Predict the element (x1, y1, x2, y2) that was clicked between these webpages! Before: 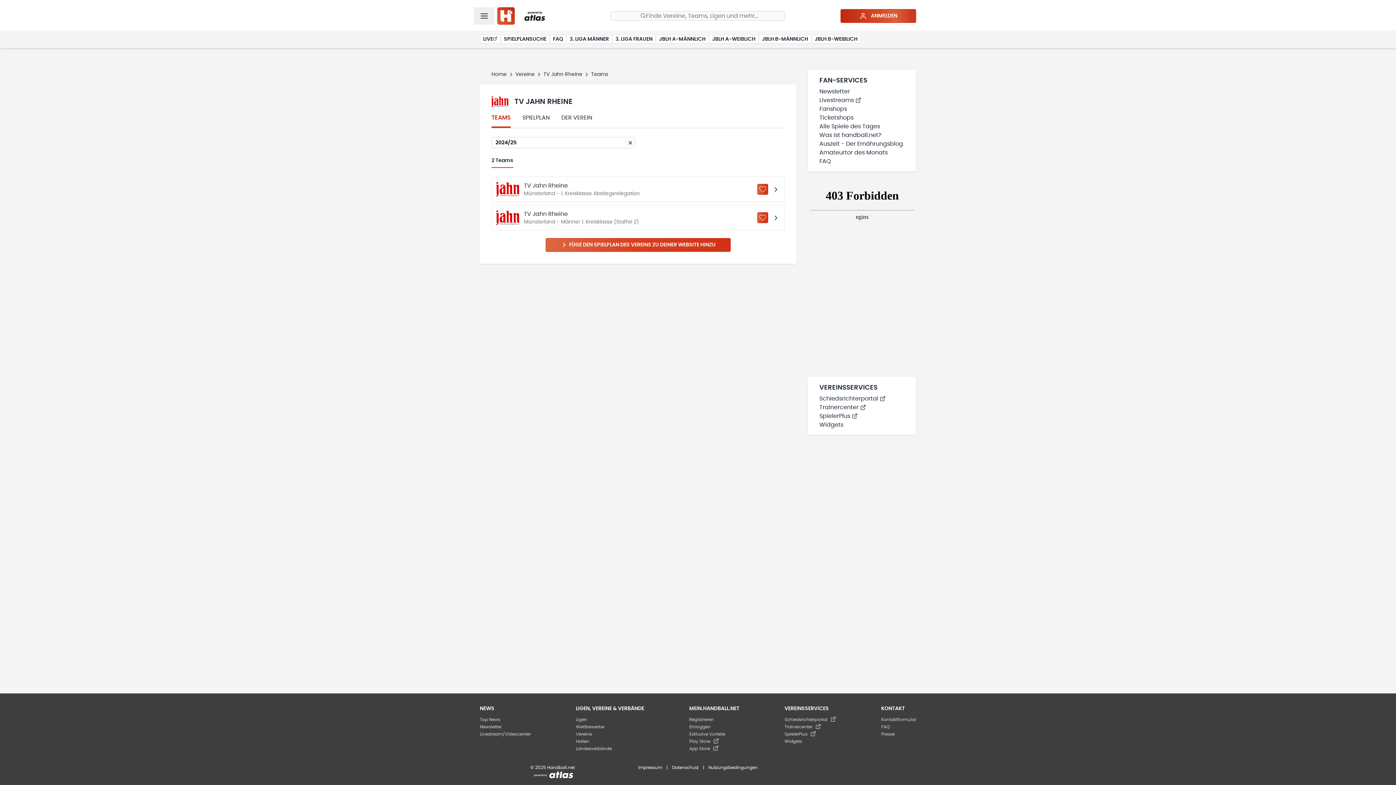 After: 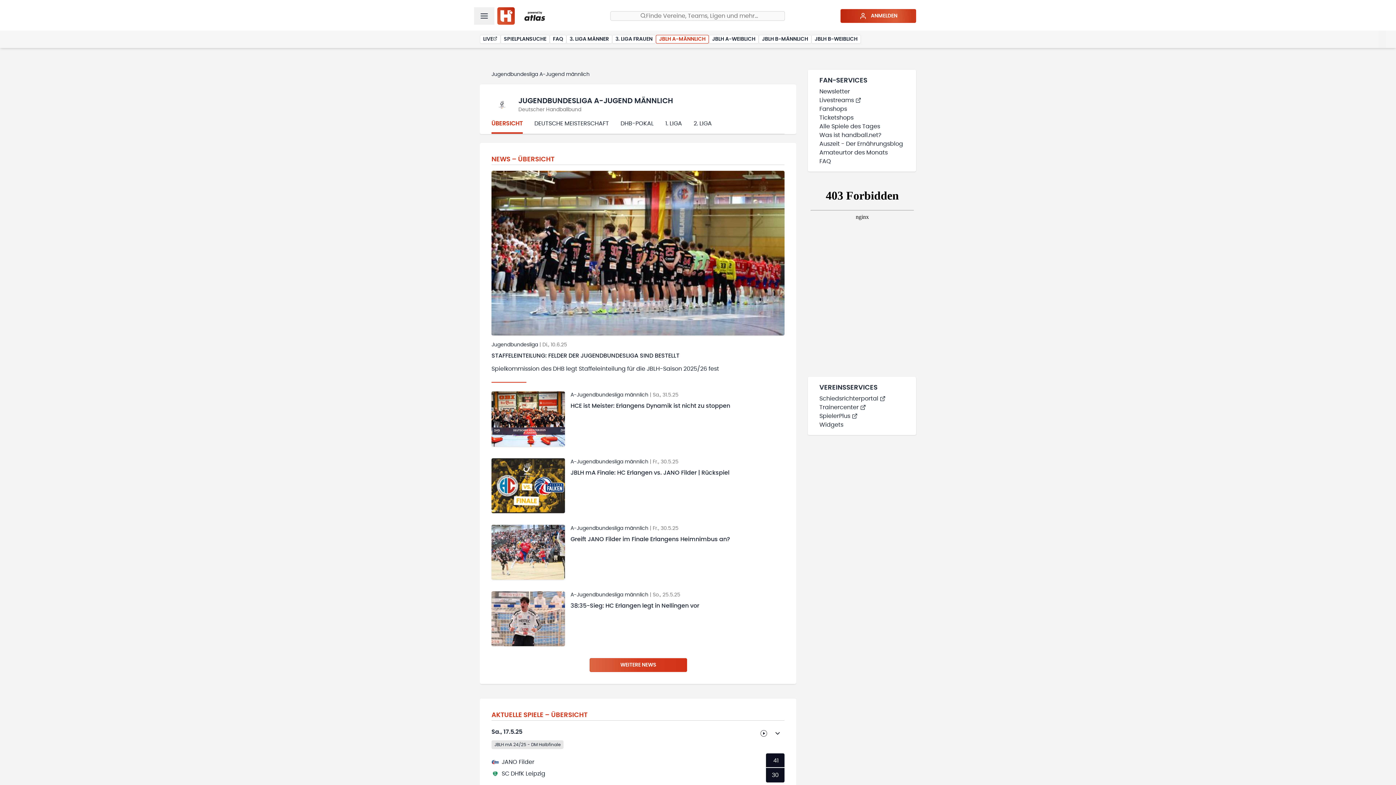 Action: bbox: (656, 34, 709, 43) label: JBLH A-MÄNNLICH